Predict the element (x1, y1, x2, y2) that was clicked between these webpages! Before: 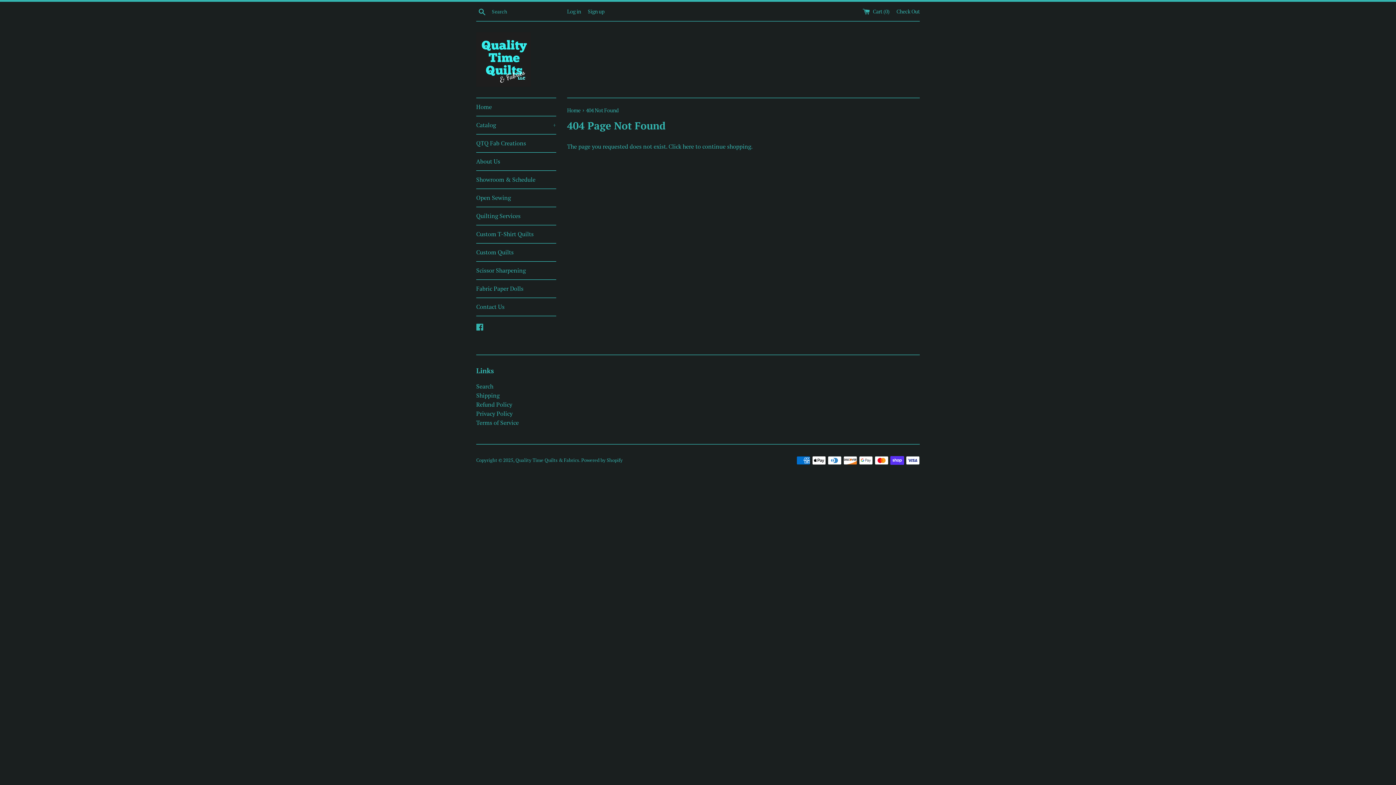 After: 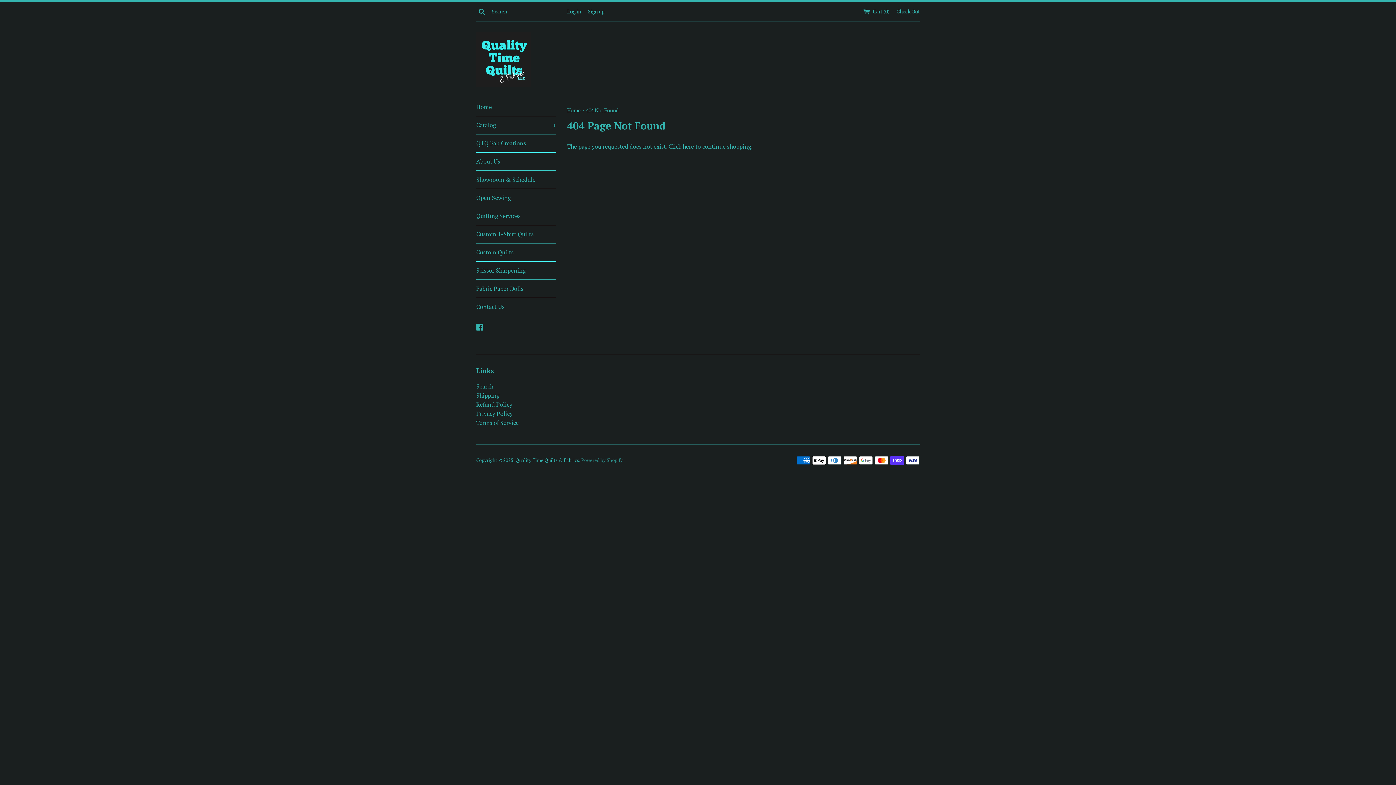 Action: bbox: (581, 457, 622, 463) label: Powered by Shopify